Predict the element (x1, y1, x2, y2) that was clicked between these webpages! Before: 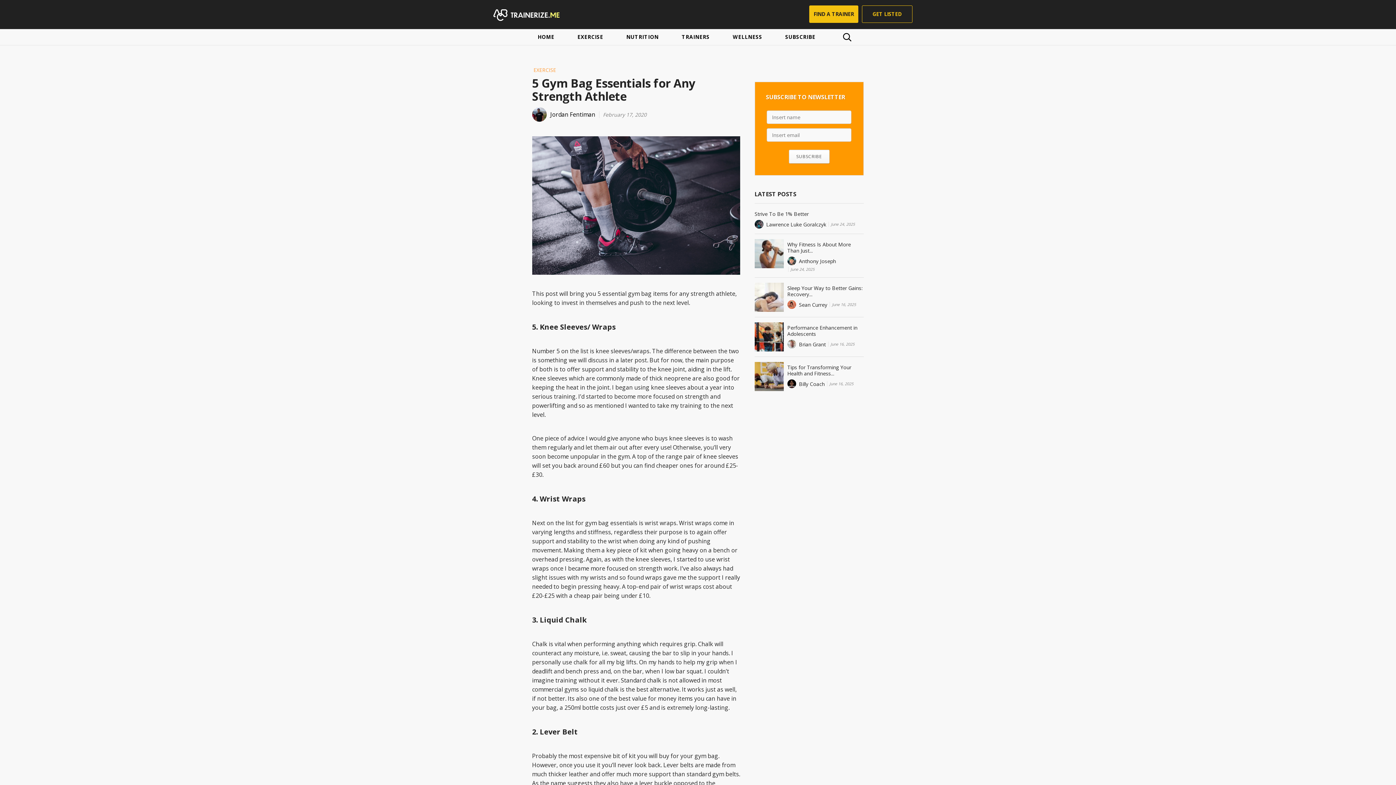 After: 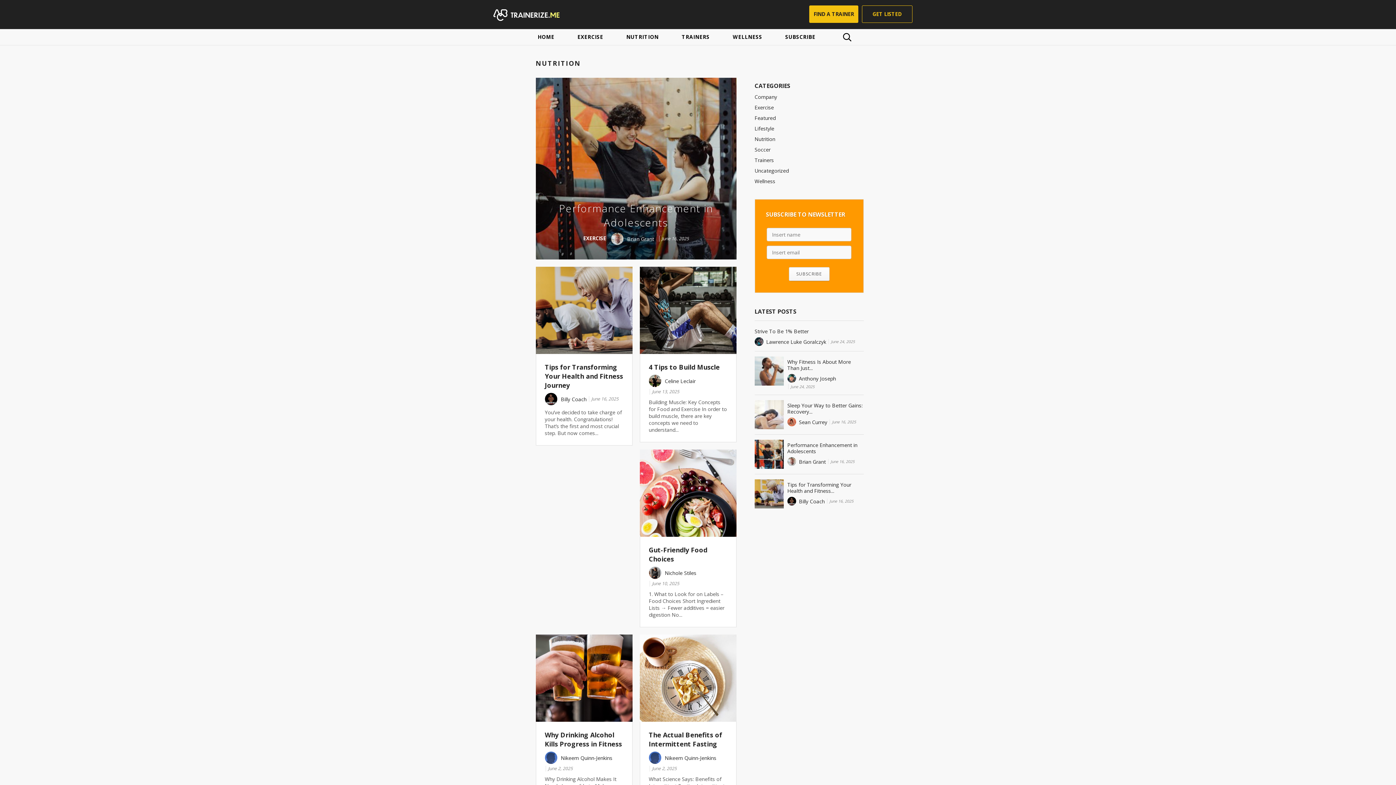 Action: label: NUTRITION bbox: (620, 29, 664, 44)